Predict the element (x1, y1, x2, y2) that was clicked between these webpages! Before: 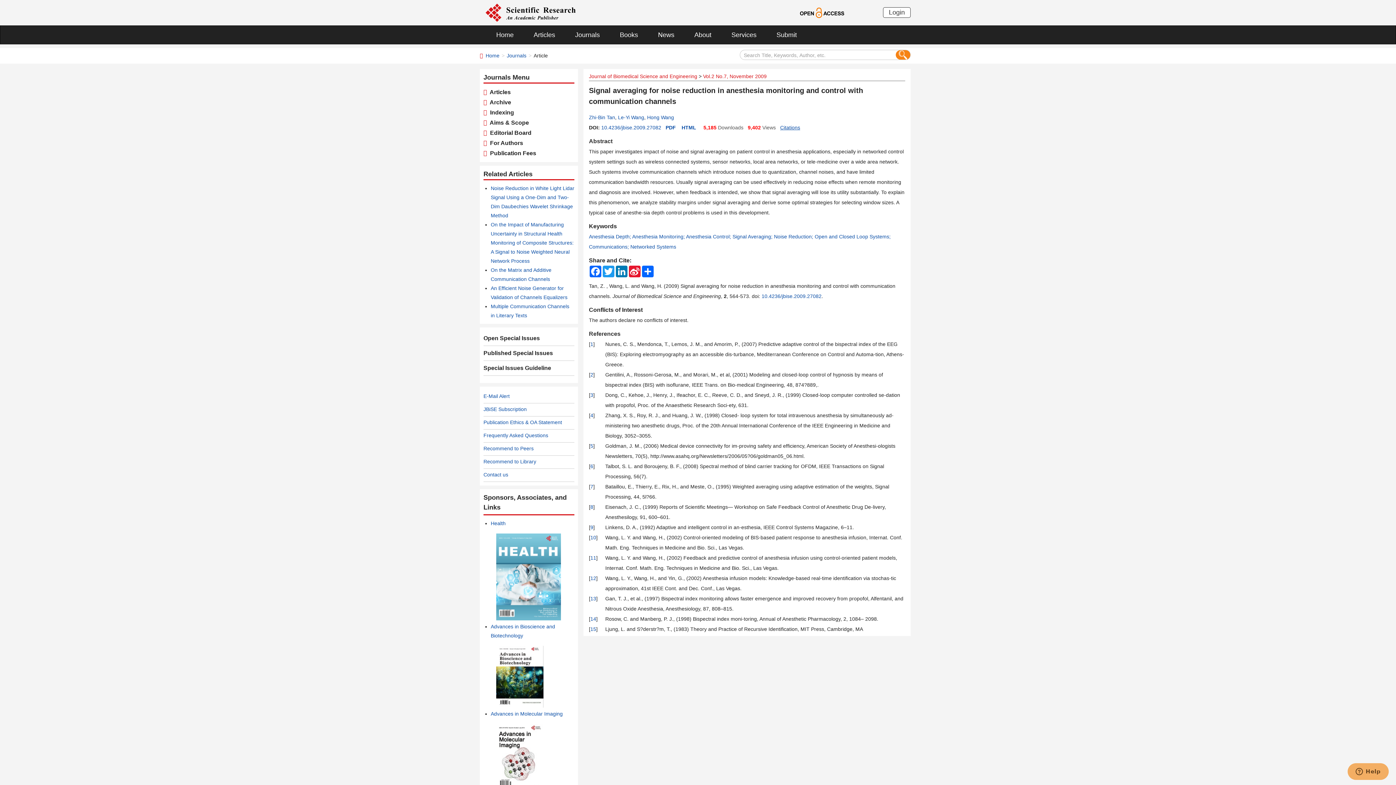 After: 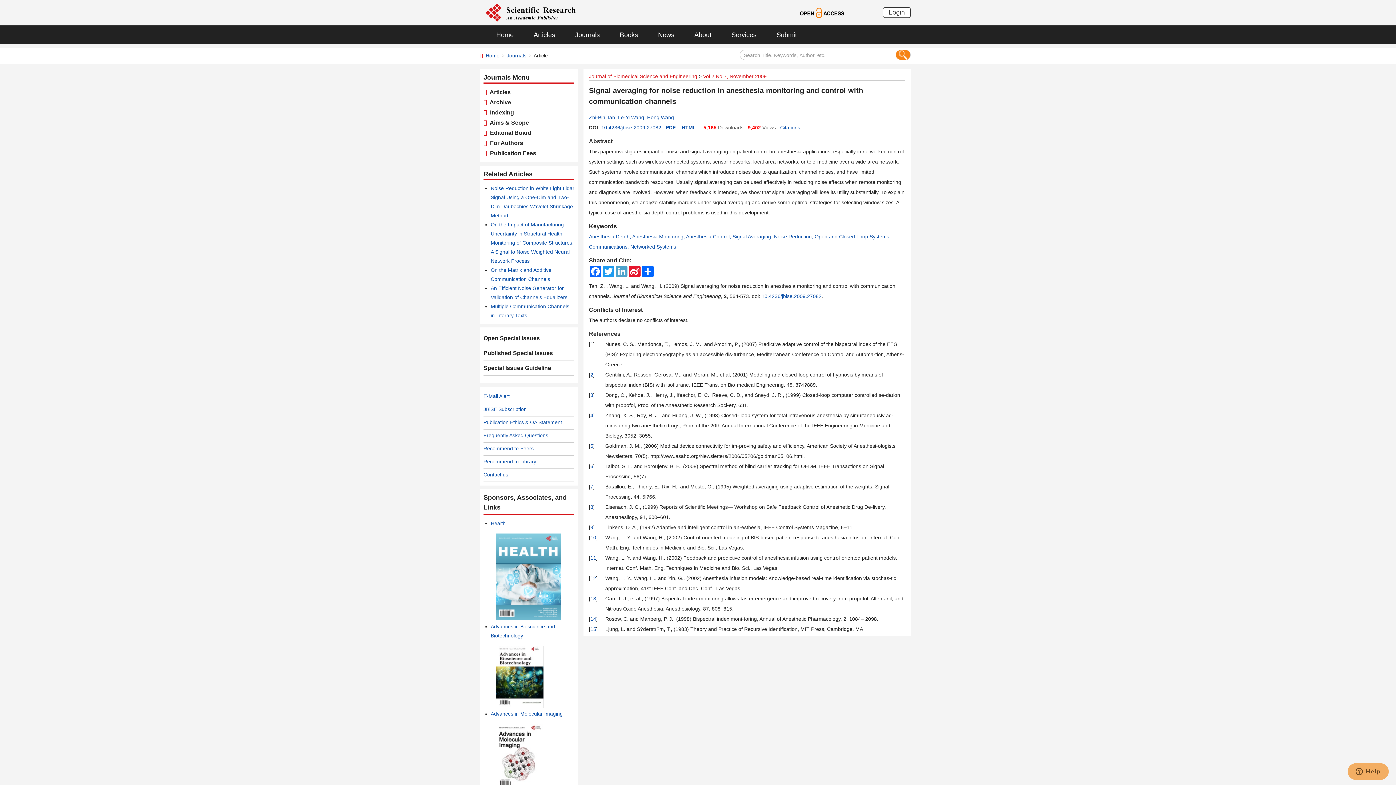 Action: label: LinkedIn bbox: (615, 265, 628, 277)